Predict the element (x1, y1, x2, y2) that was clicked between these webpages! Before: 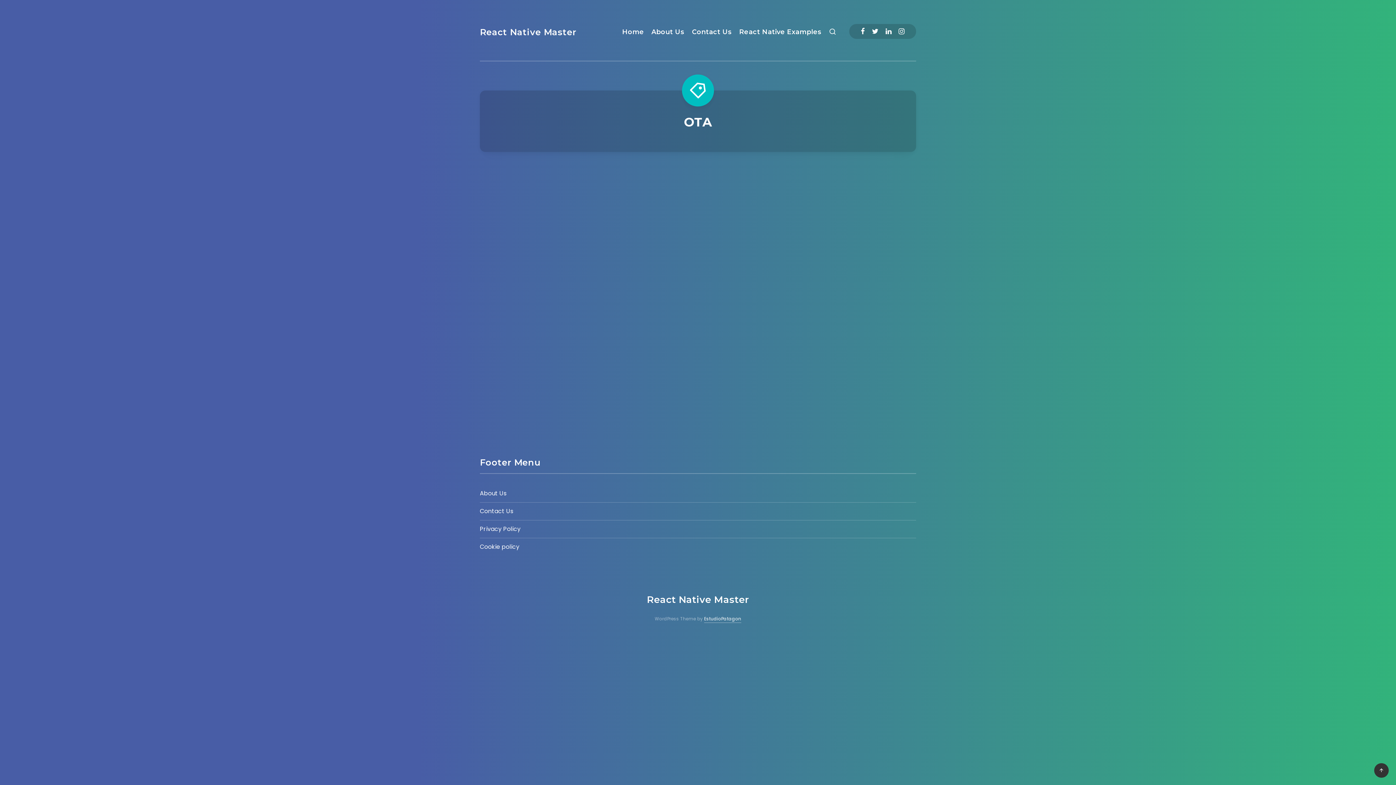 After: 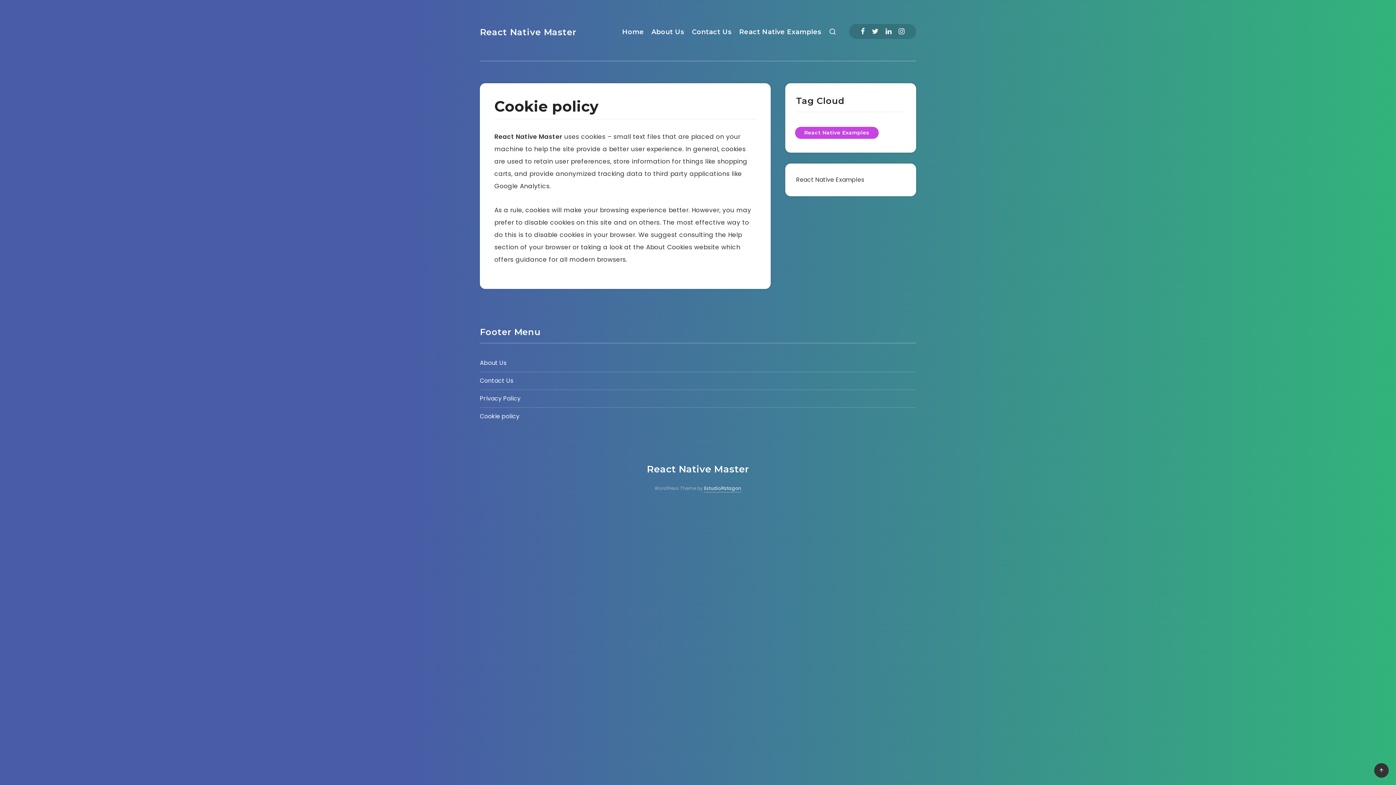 Action: bbox: (480, 542, 519, 552) label: Cookie policy